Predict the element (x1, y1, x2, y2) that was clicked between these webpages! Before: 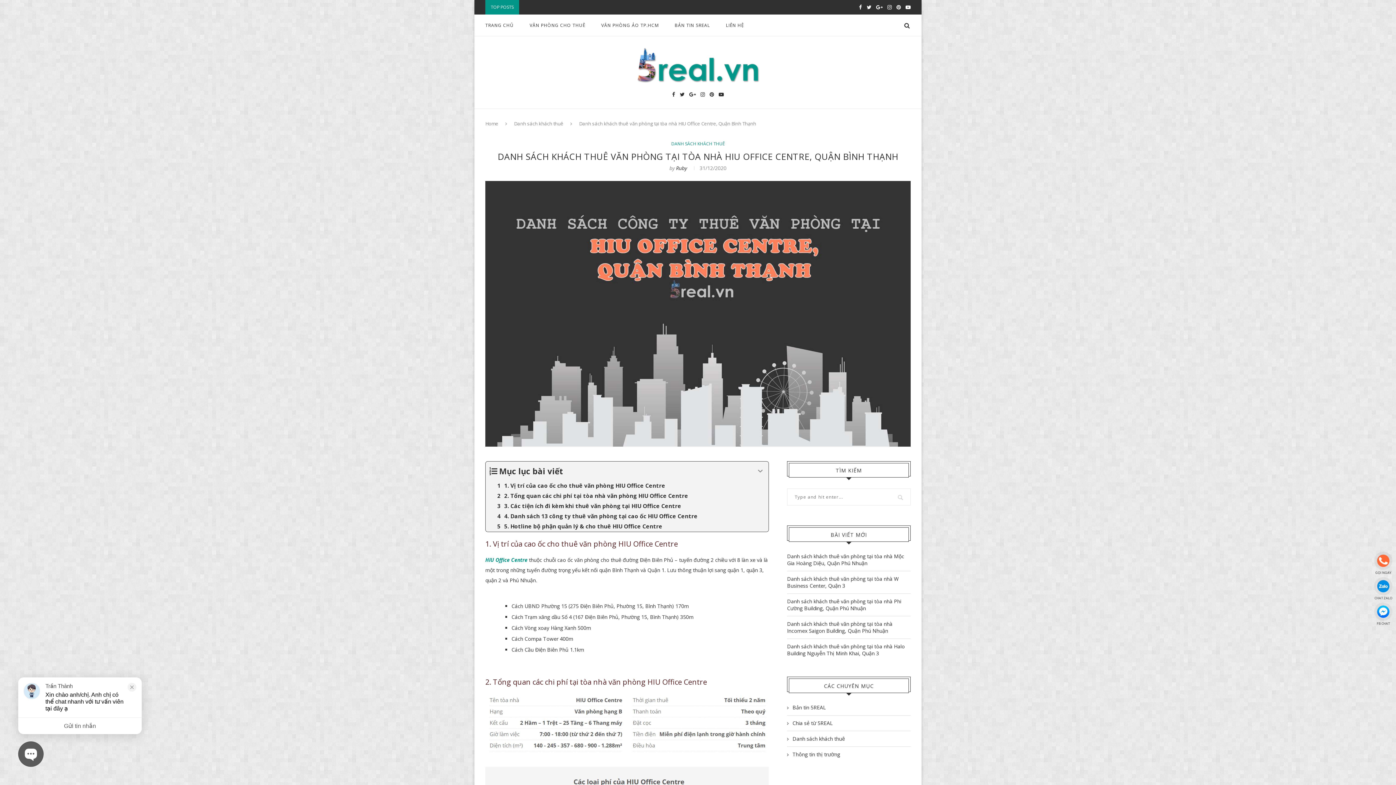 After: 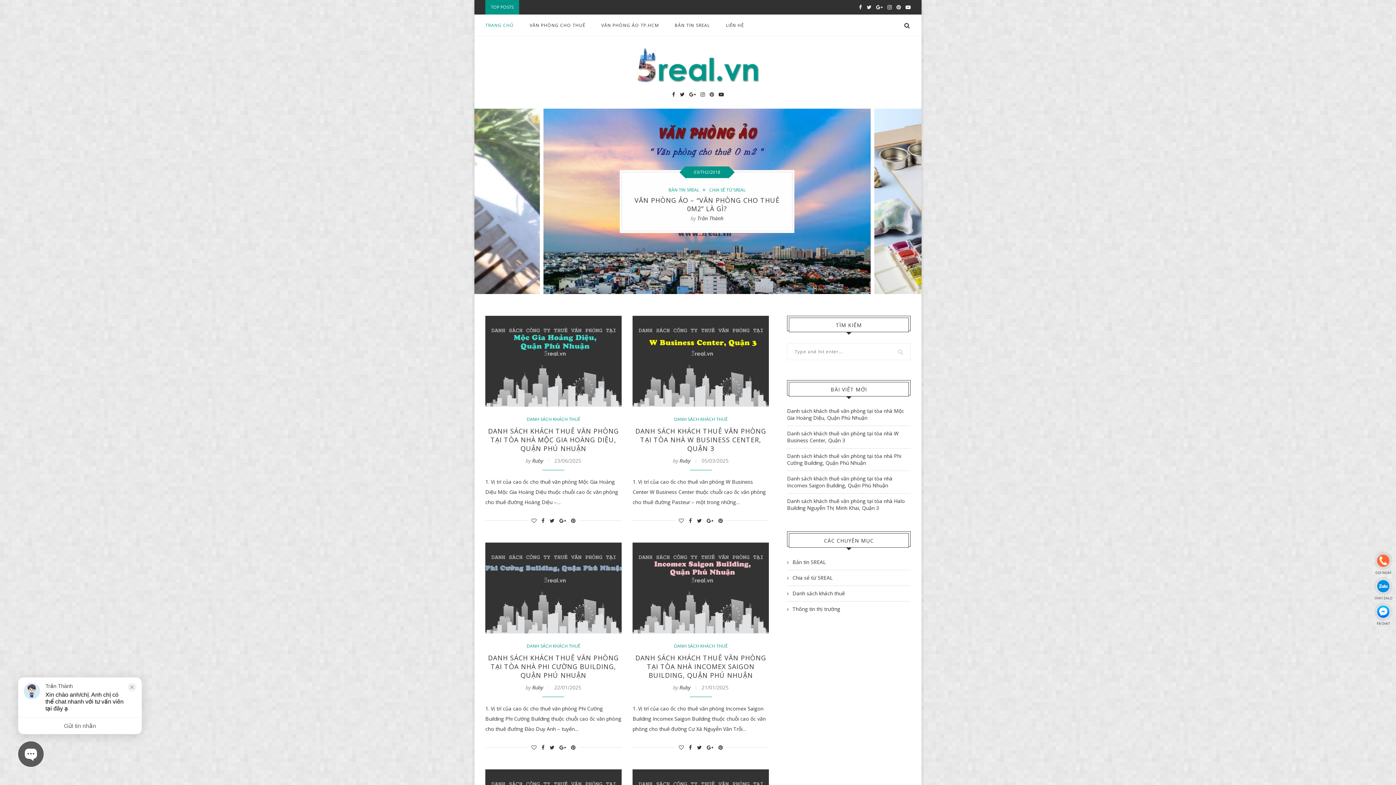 Action: bbox: (485, 14, 513, 36) label: TRANG CHỦ